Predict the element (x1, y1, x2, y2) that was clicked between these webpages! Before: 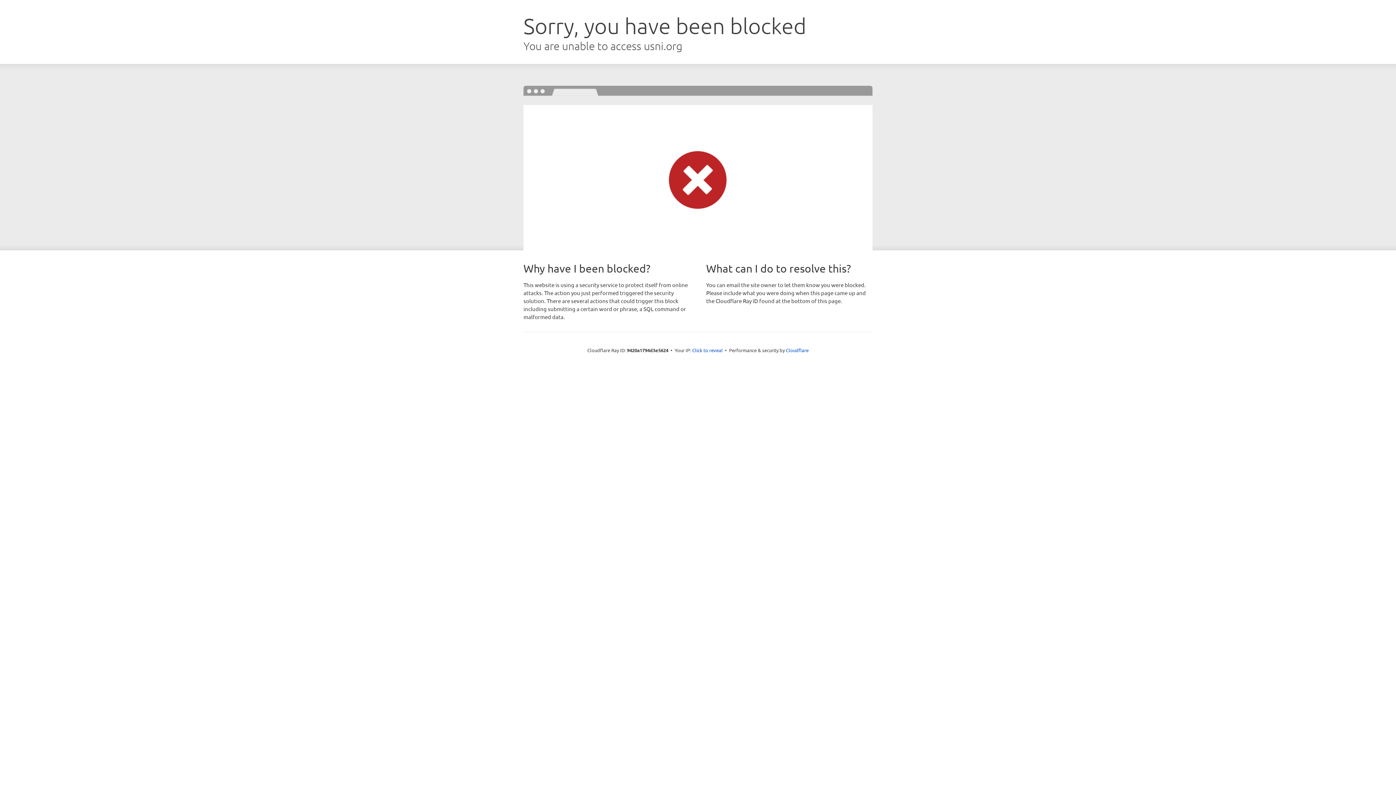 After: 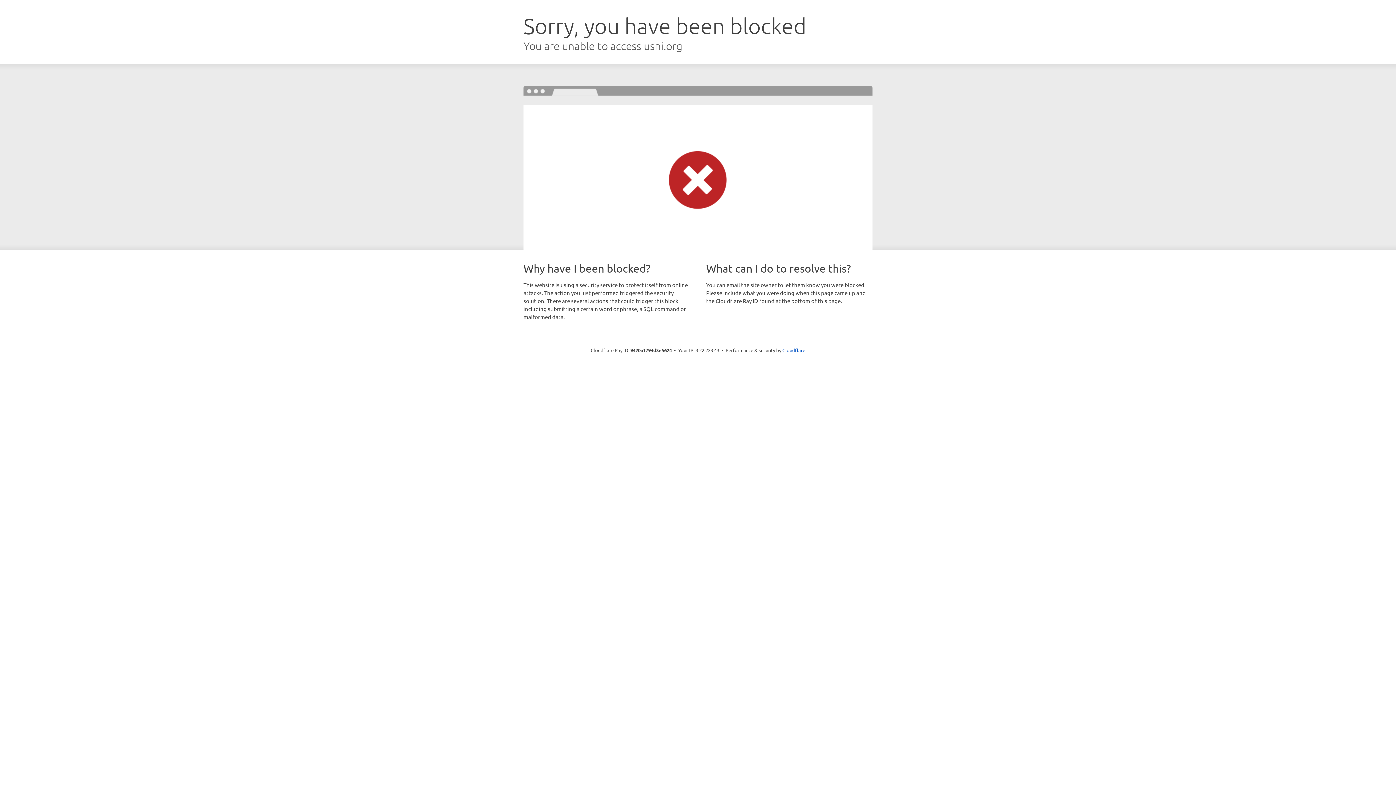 Action: bbox: (692, 346, 722, 353) label: Click to reveal